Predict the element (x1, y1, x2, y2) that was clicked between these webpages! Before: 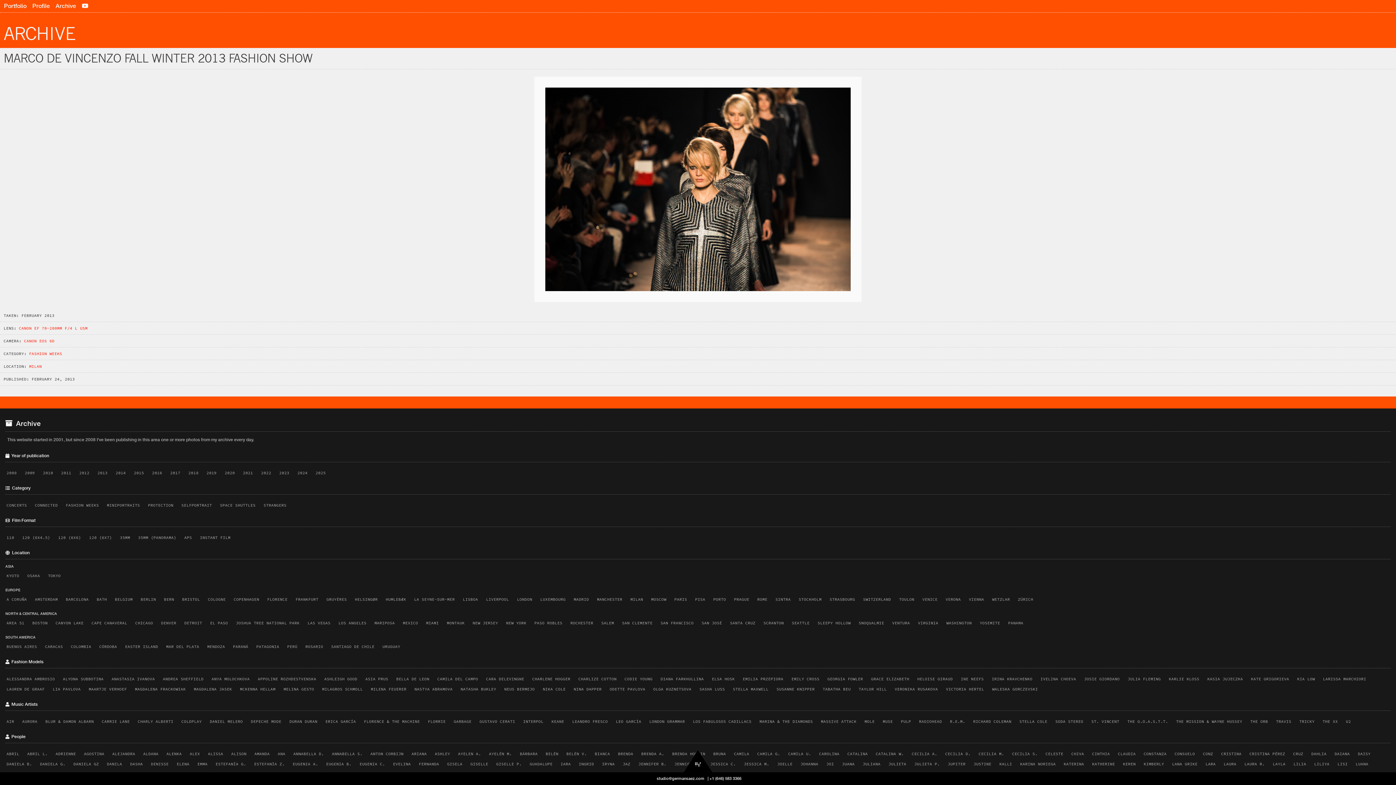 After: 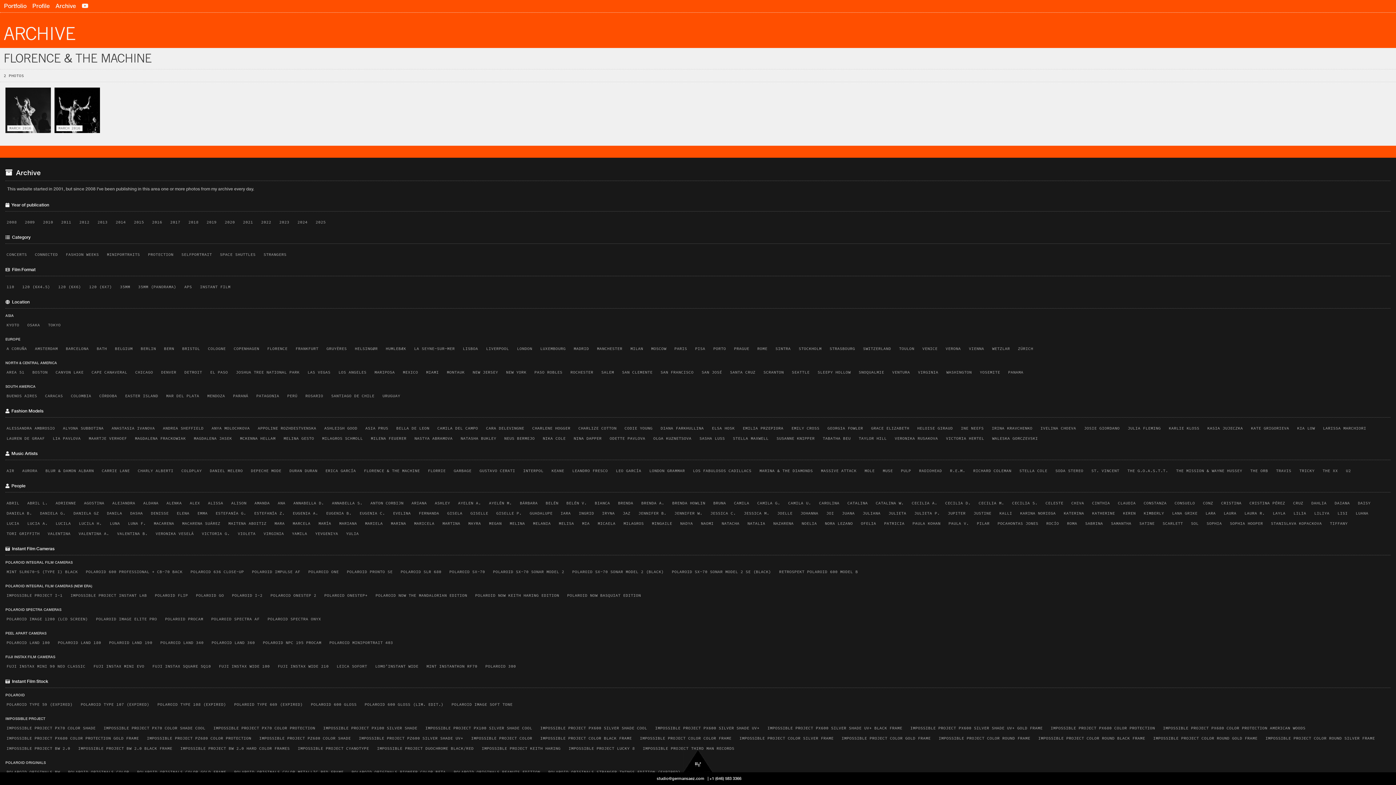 Action: label: FLORENCE & THE MACHINE bbox: (361, 717, 422, 725)